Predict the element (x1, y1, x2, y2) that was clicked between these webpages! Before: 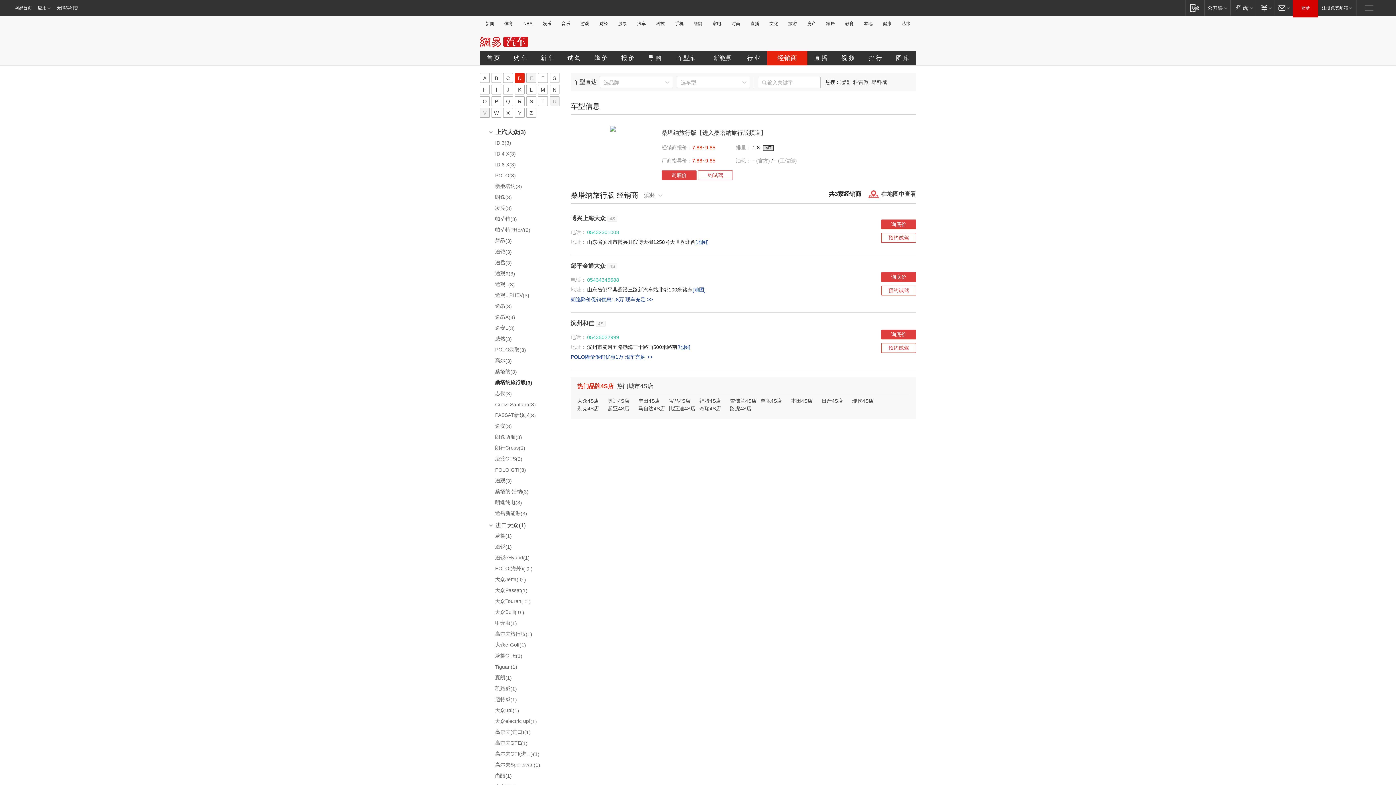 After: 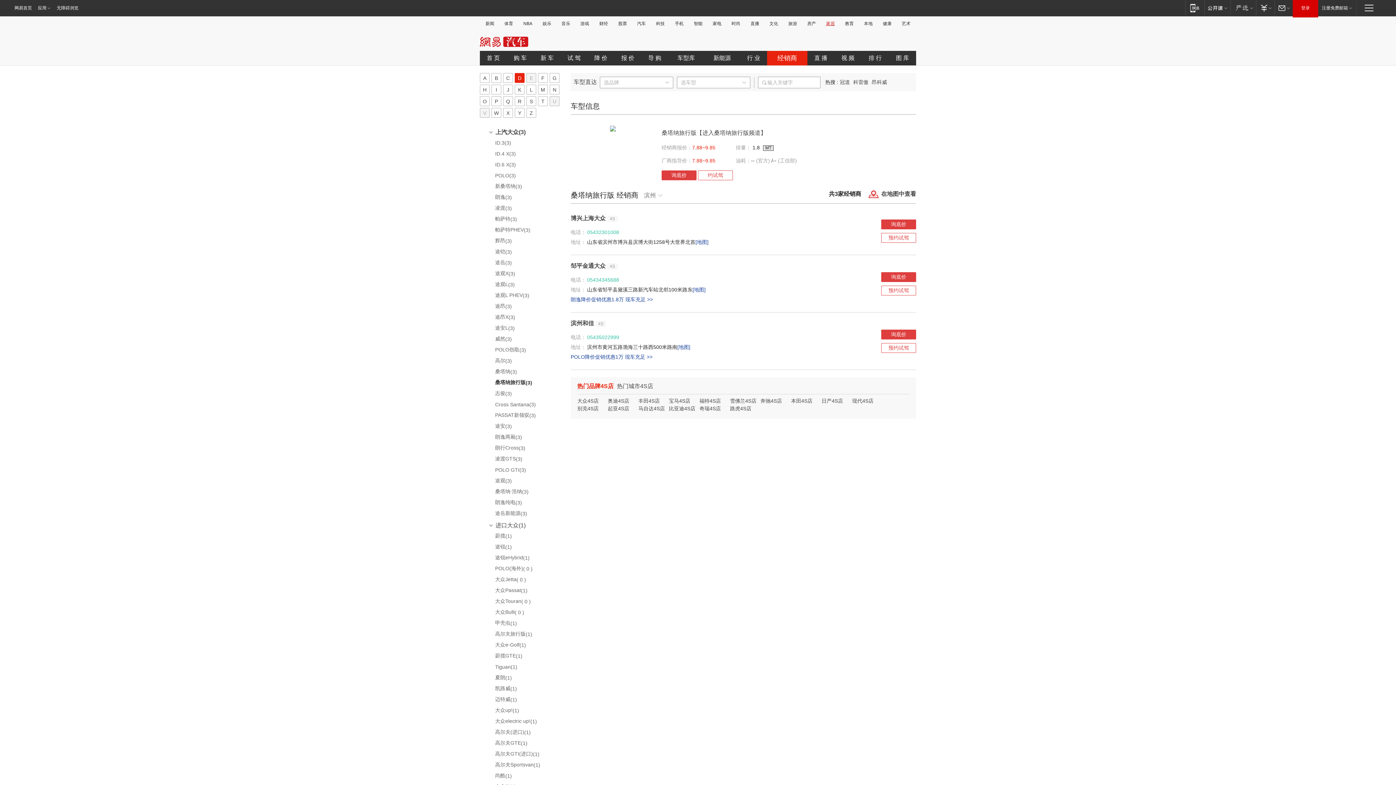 Action: bbox: (824, 21, 837, 26) label: 家居